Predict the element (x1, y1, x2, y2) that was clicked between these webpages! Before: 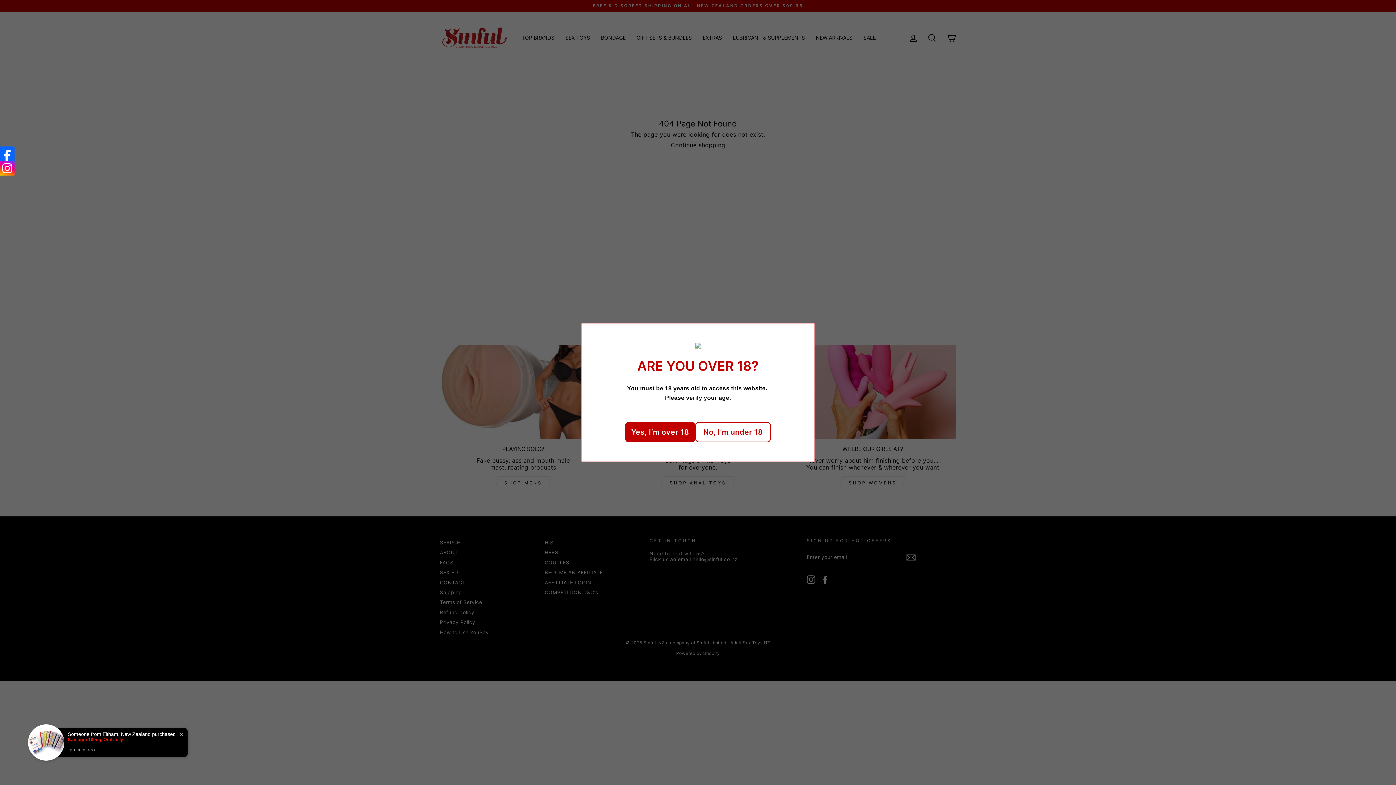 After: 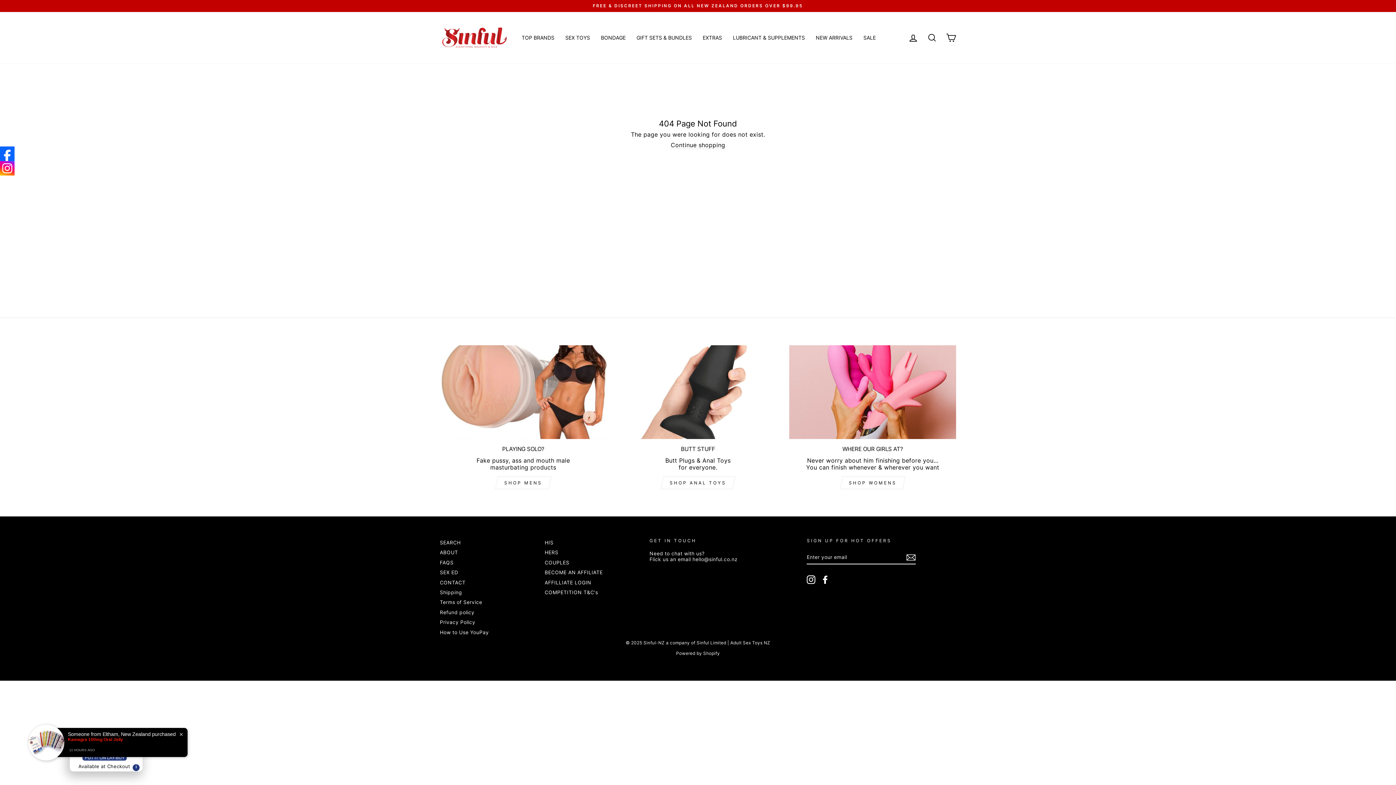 Action: label: Yes, I’m over 18 bbox: (625, 422, 695, 442)